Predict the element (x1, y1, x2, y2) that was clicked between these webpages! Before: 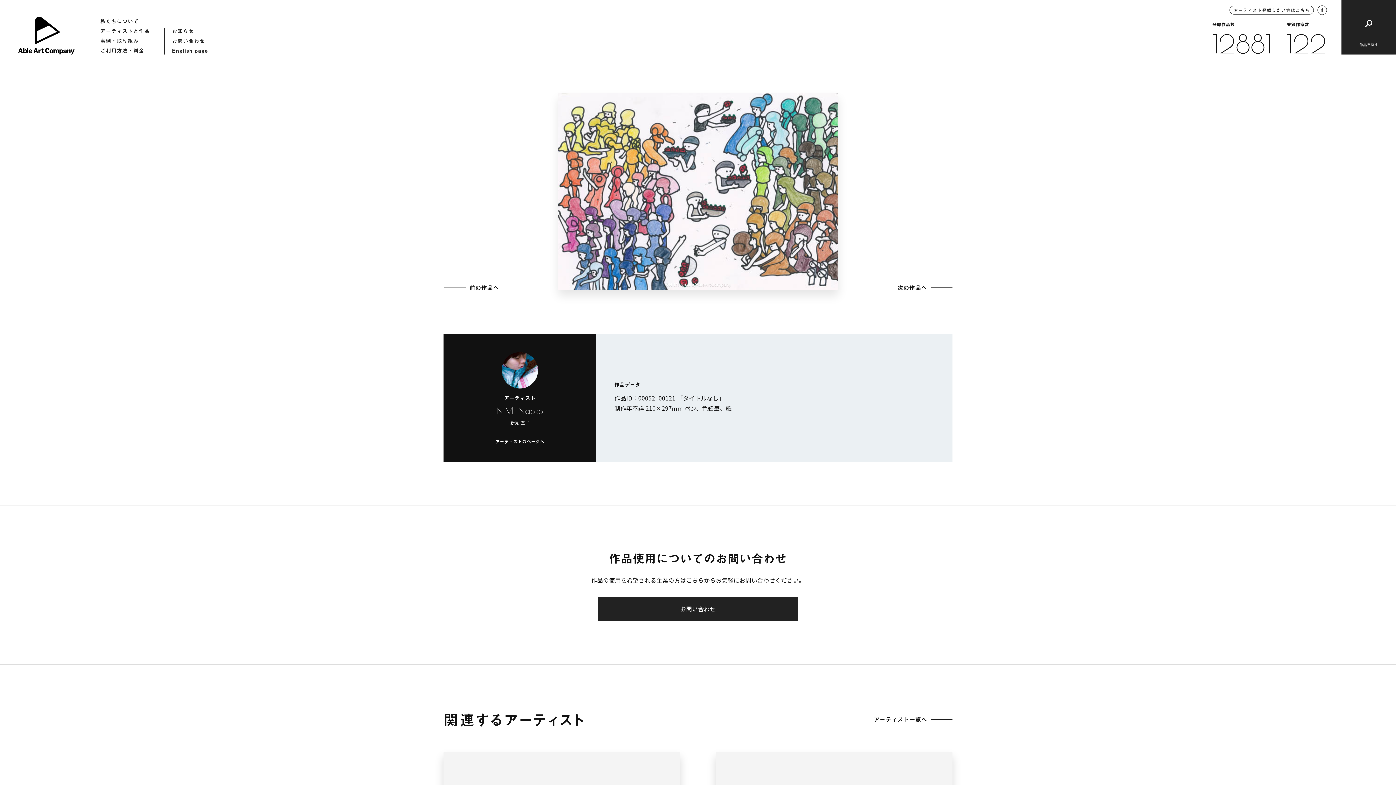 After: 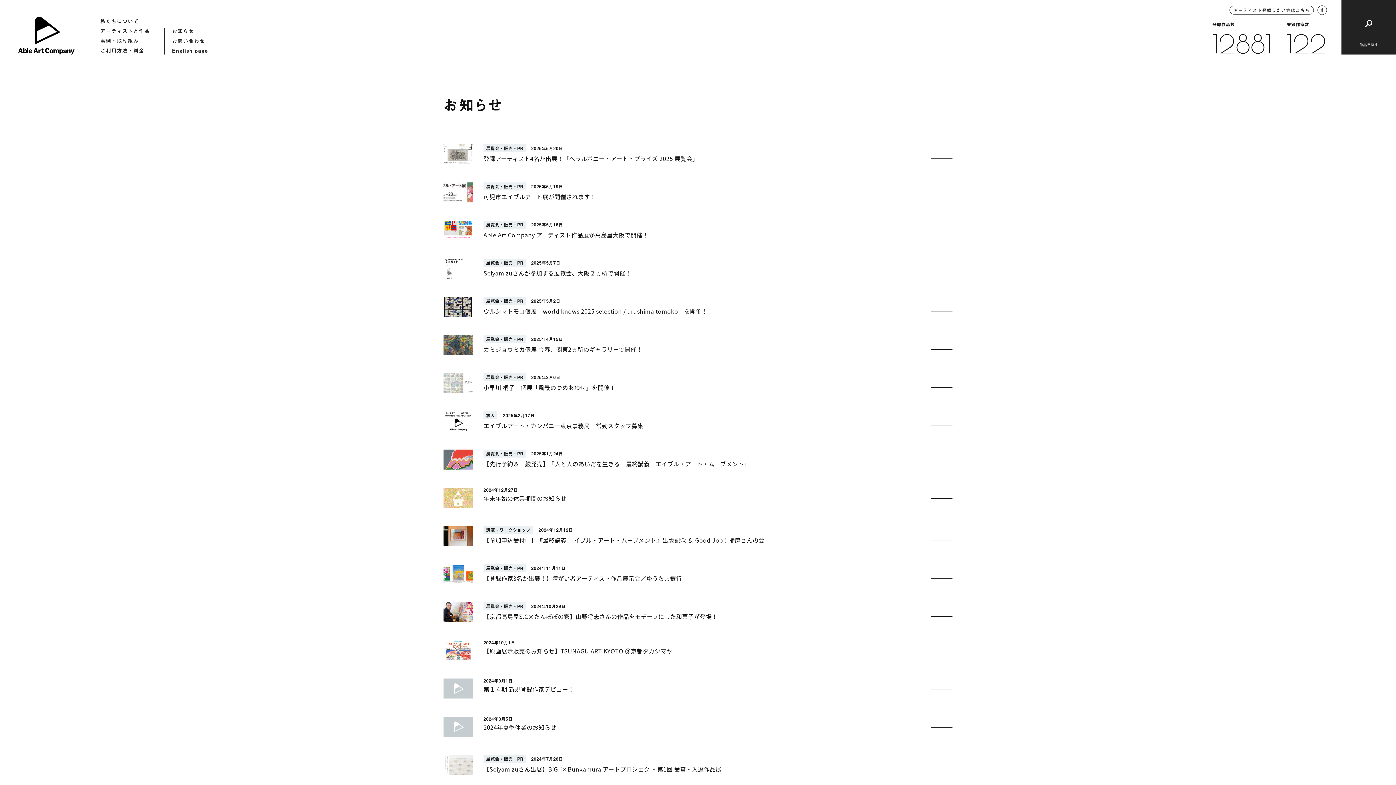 Action: bbox: (172, 27, 208, 34) label: お知らせ